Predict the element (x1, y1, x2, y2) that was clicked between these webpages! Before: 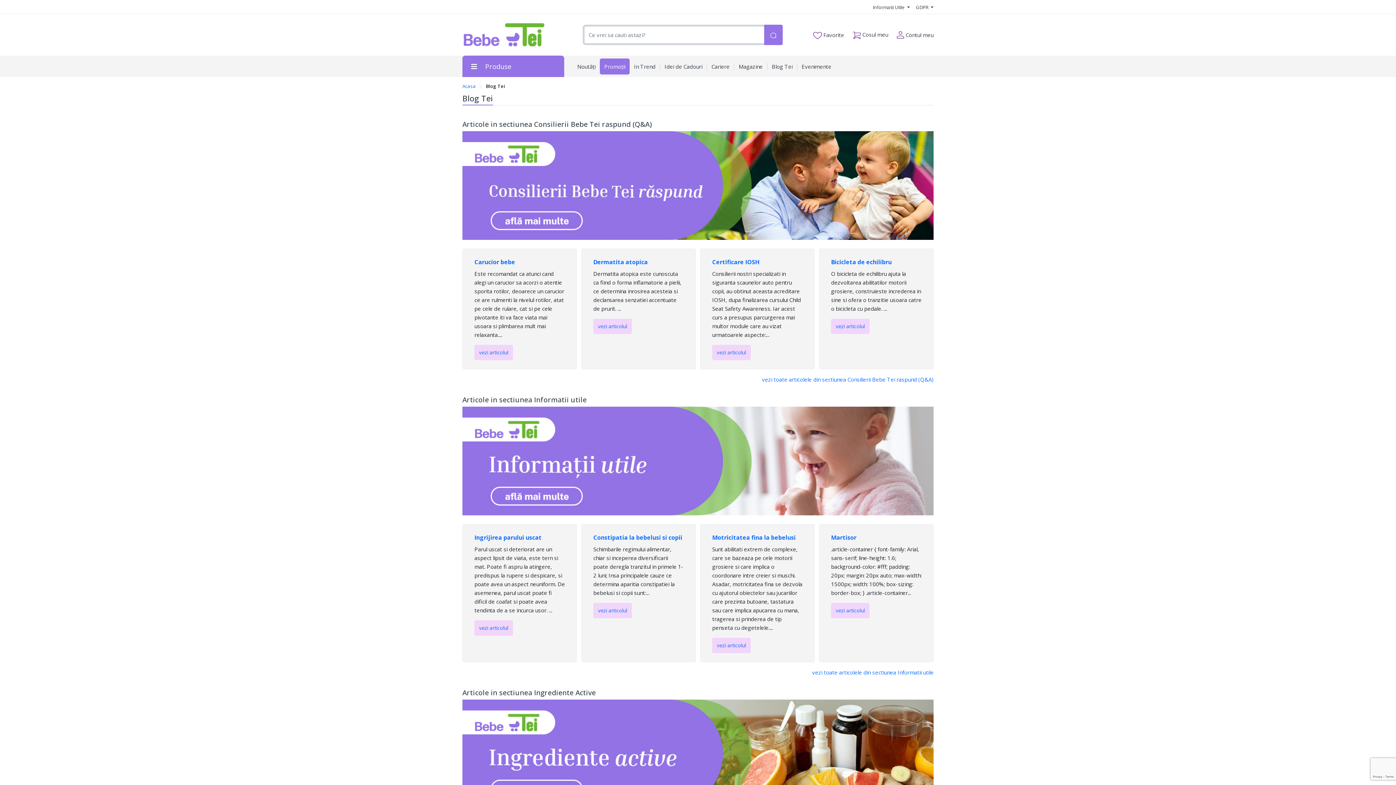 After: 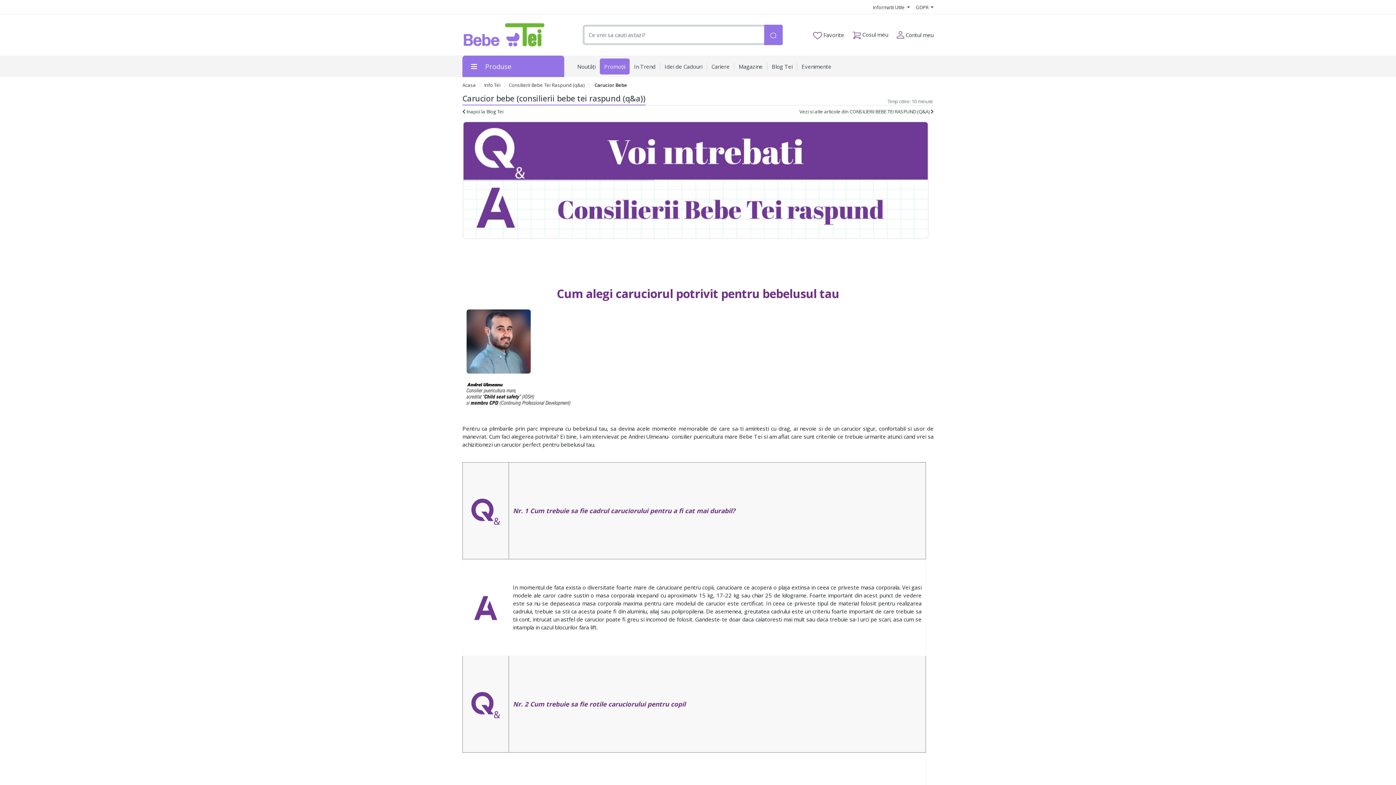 Action: label: vezi articolul bbox: (474, 345, 513, 360)